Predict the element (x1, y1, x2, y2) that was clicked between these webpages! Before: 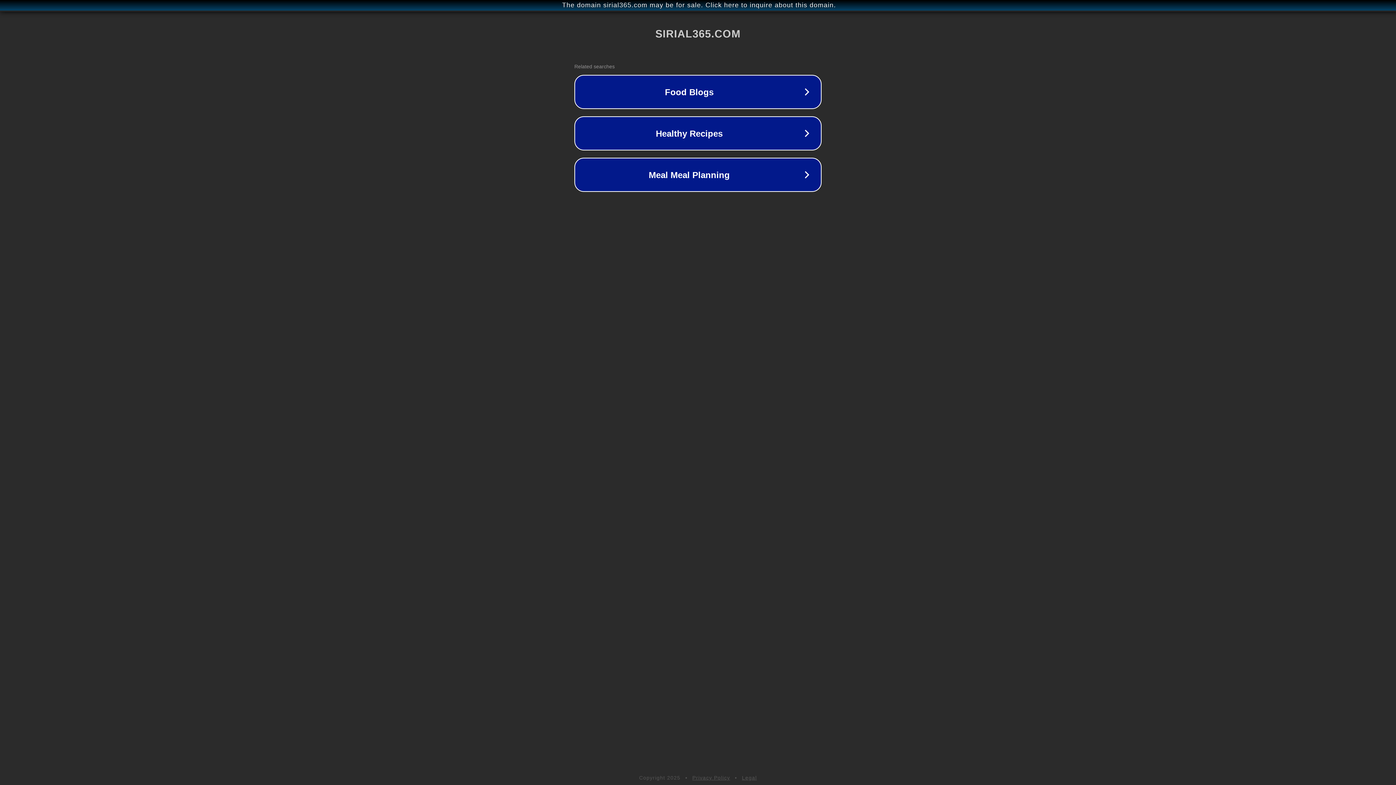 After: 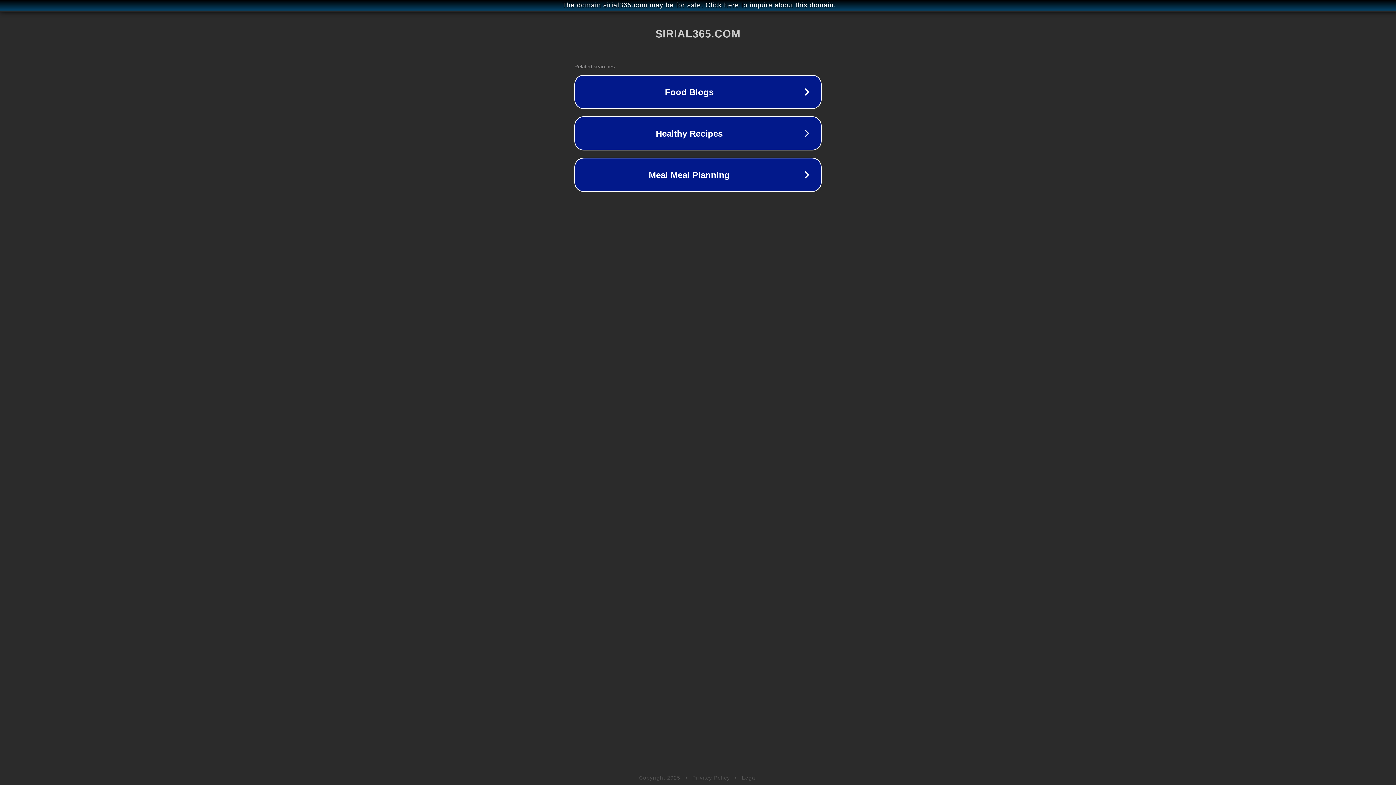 Action: label: Privacy Policy bbox: (692, 775, 730, 781)